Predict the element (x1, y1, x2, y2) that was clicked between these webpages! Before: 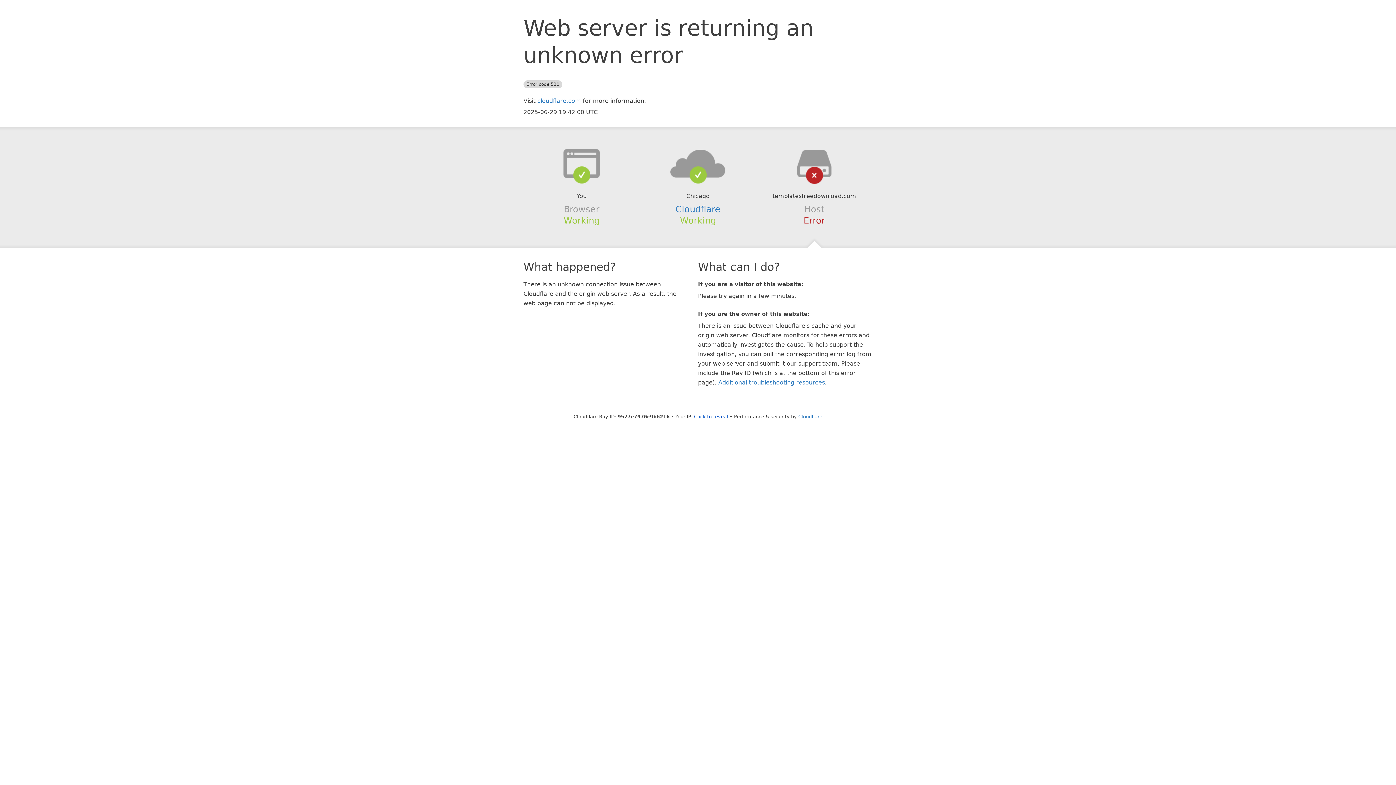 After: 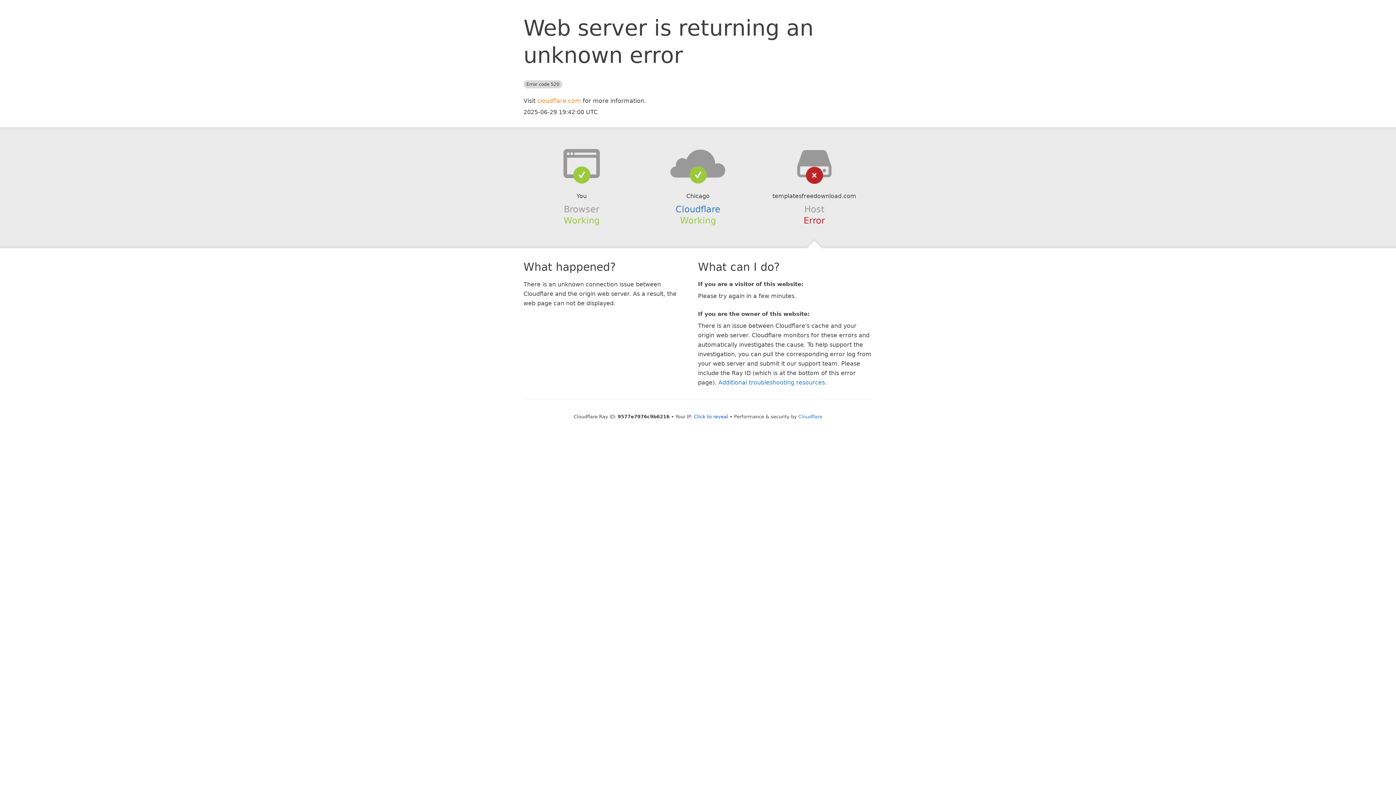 Action: bbox: (537, 97, 581, 104) label: cloudflare.com